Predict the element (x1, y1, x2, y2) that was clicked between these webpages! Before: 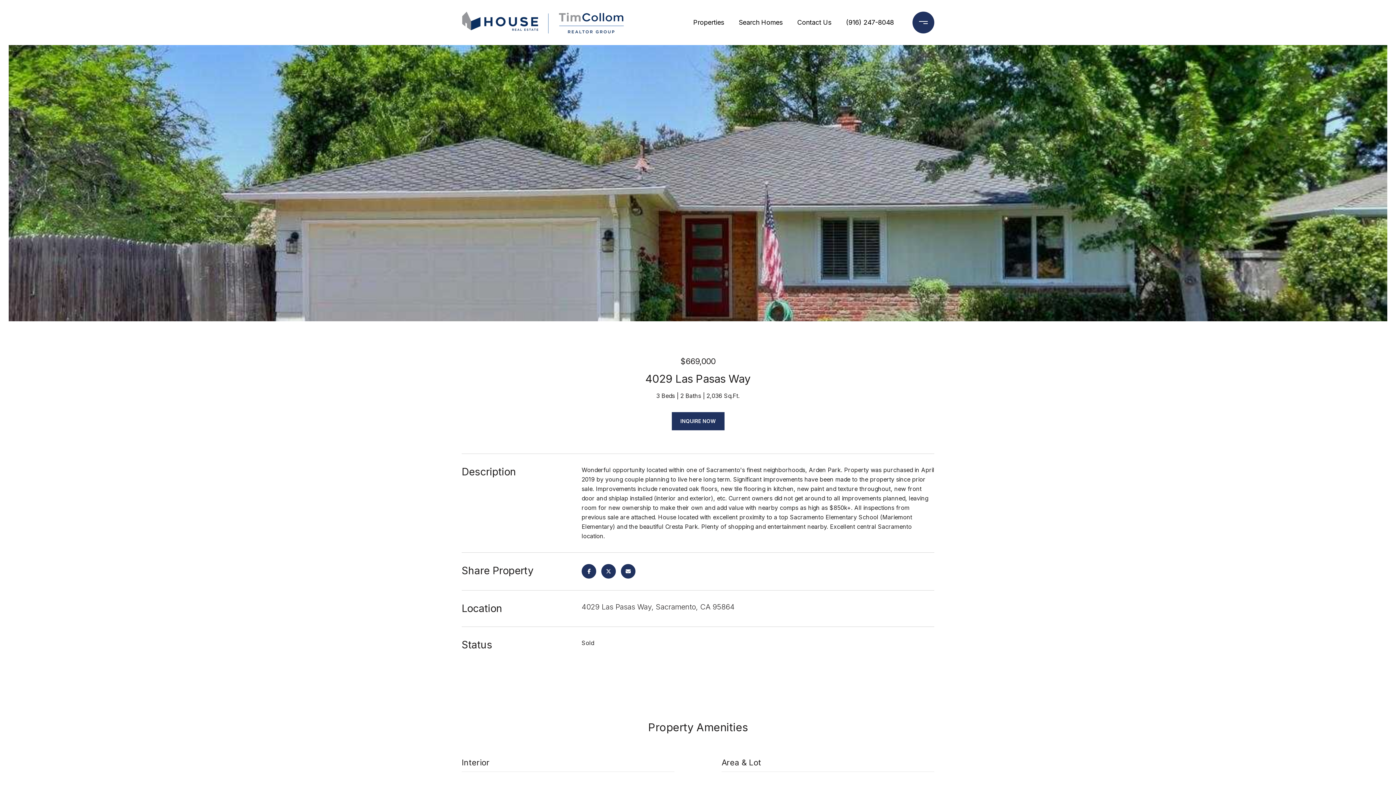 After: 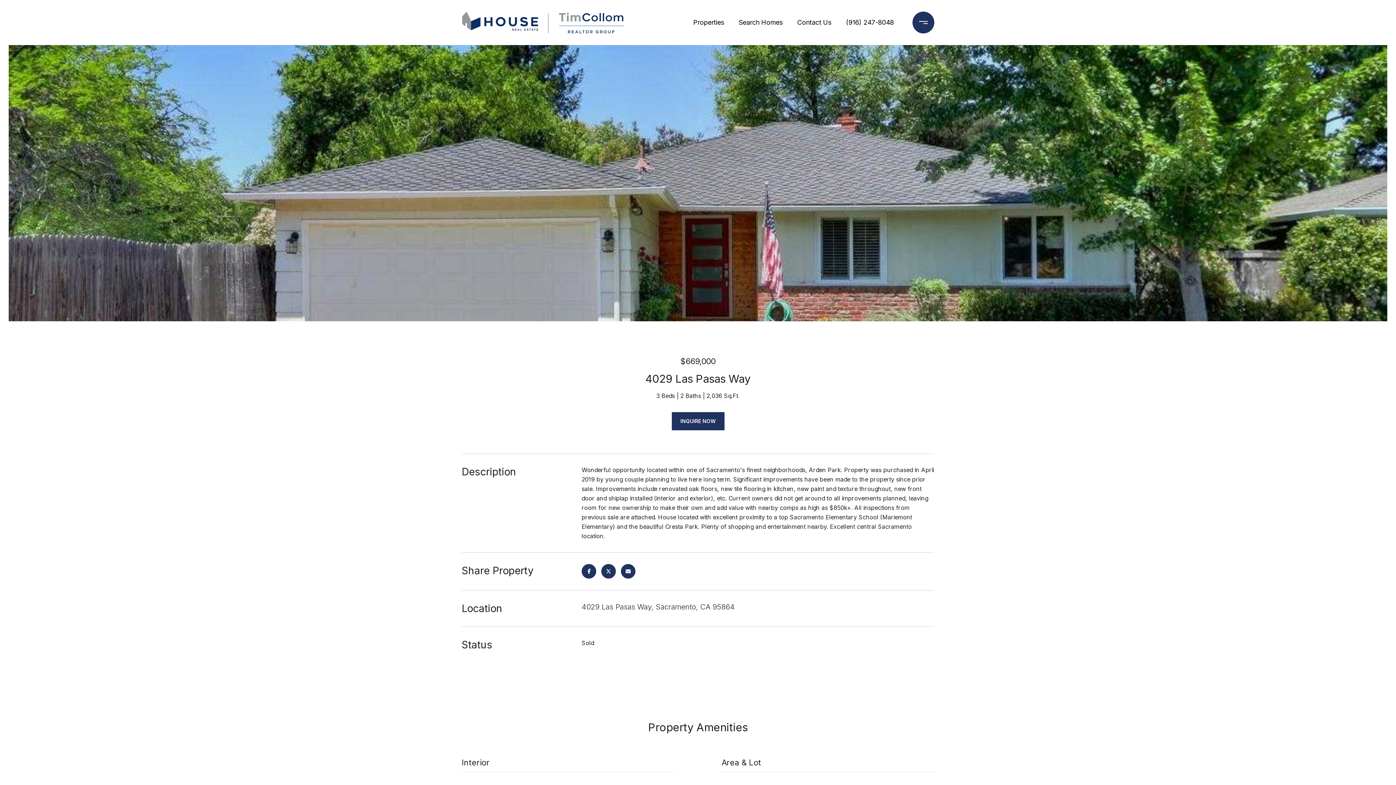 Action: bbox: (842, 10, 897, 34) label: (916) 247-8048